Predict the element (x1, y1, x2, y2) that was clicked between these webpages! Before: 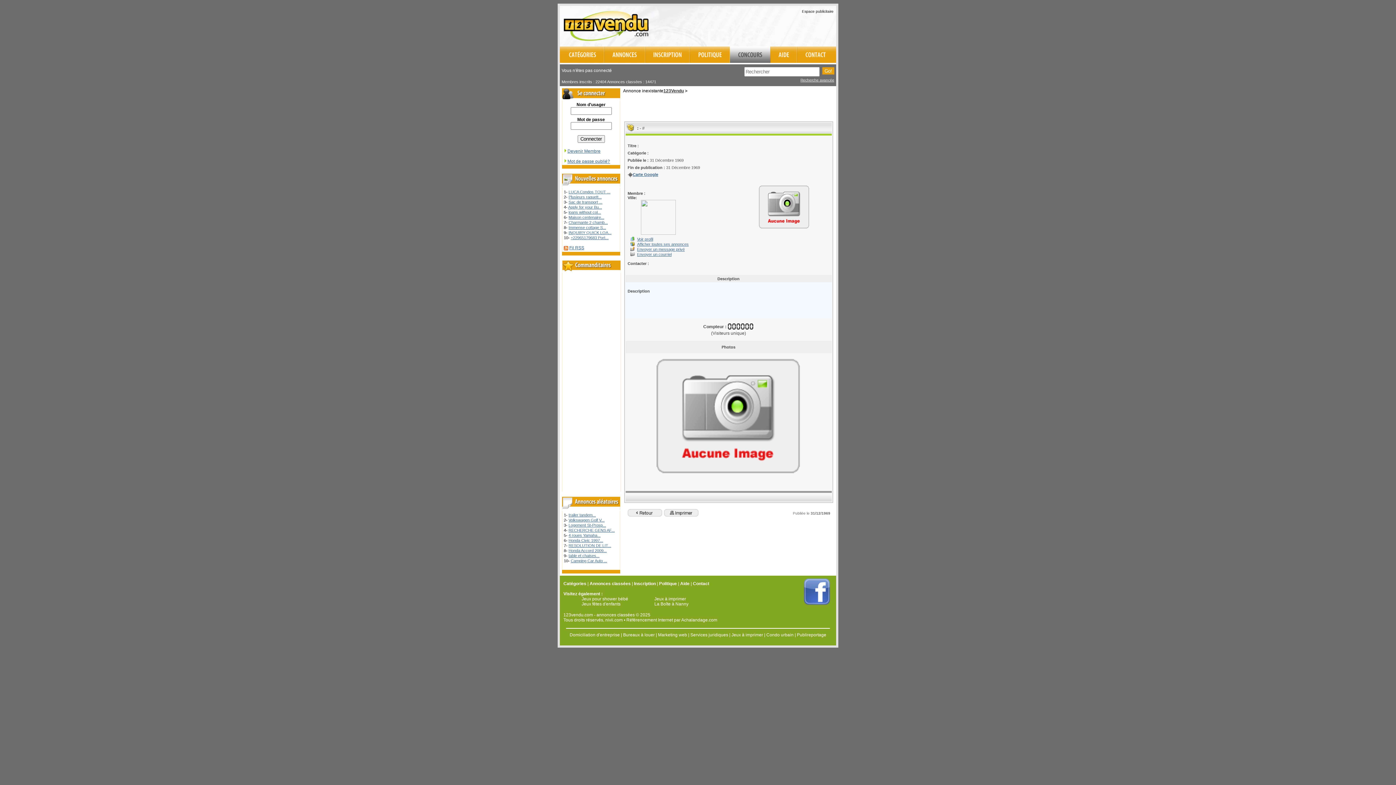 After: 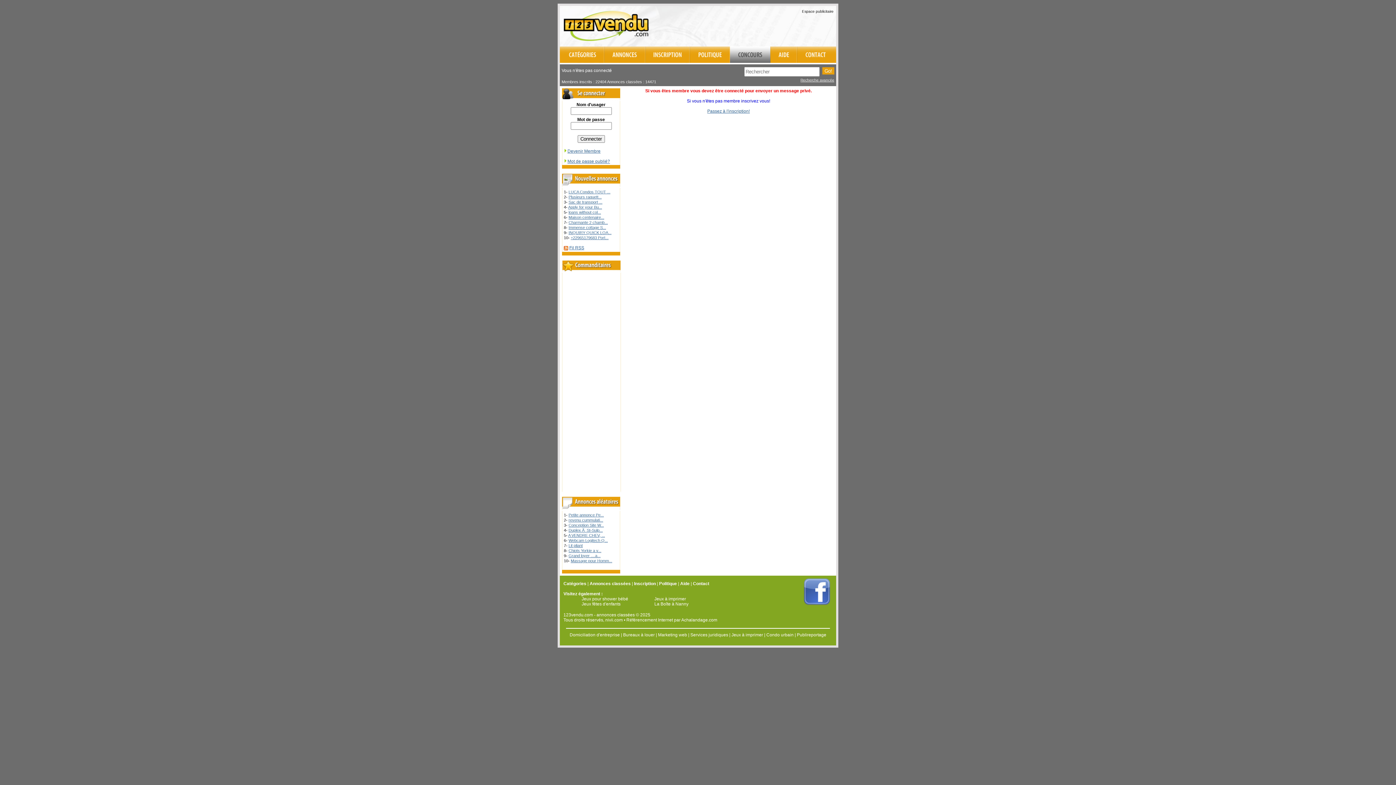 Action: bbox: (637, 247, 684, 251) label: Envoyer un message privé